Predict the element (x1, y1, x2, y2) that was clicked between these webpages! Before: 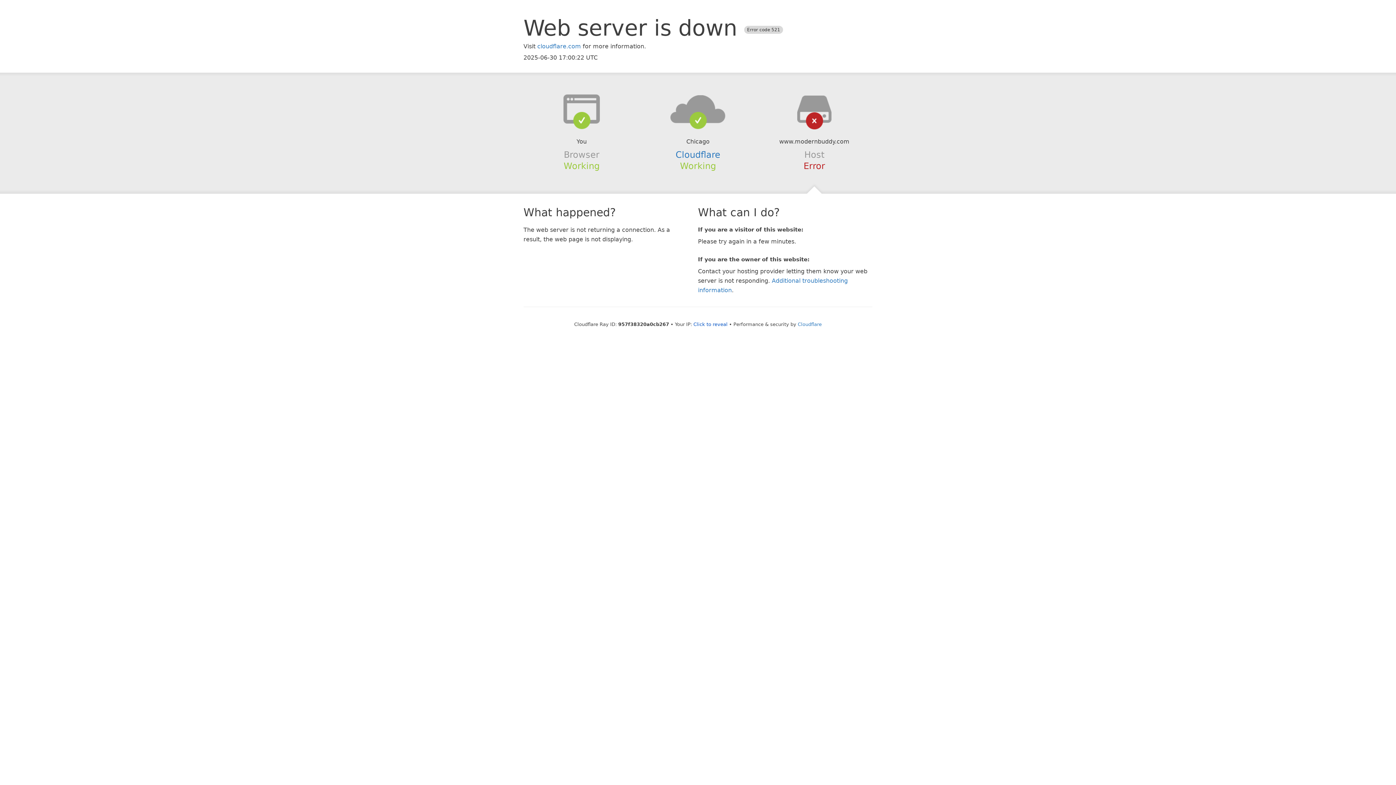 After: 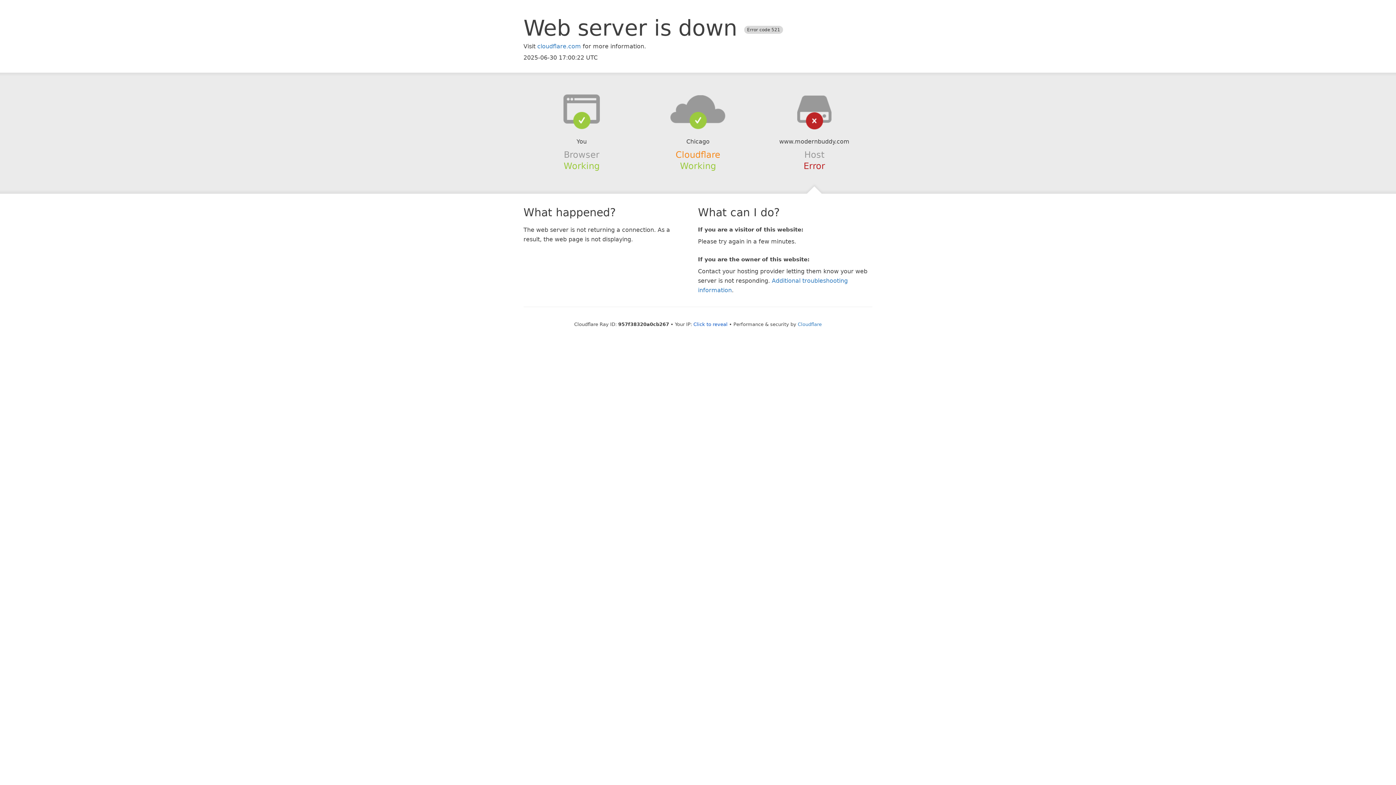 Action: bbox: (675, 149, 720, 159) label: Cloudflare